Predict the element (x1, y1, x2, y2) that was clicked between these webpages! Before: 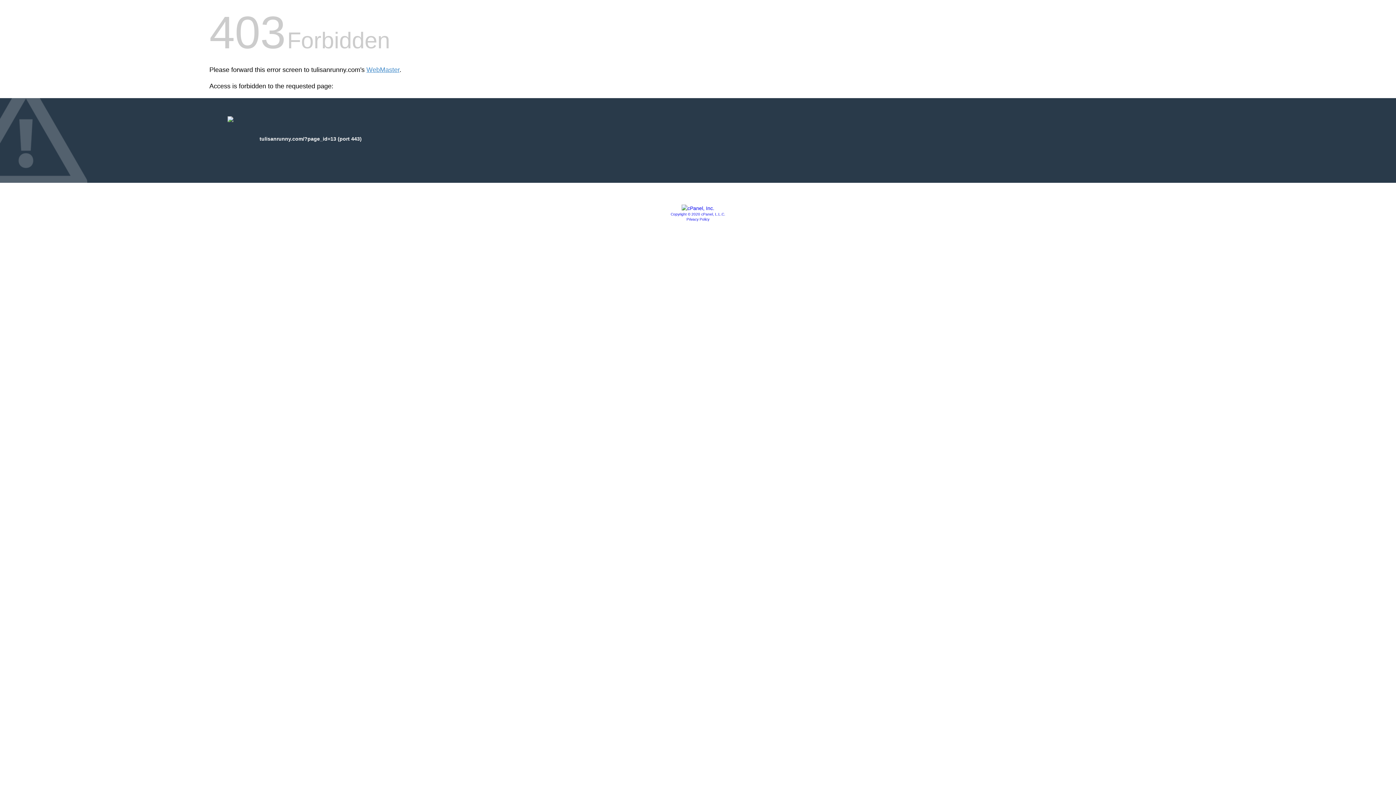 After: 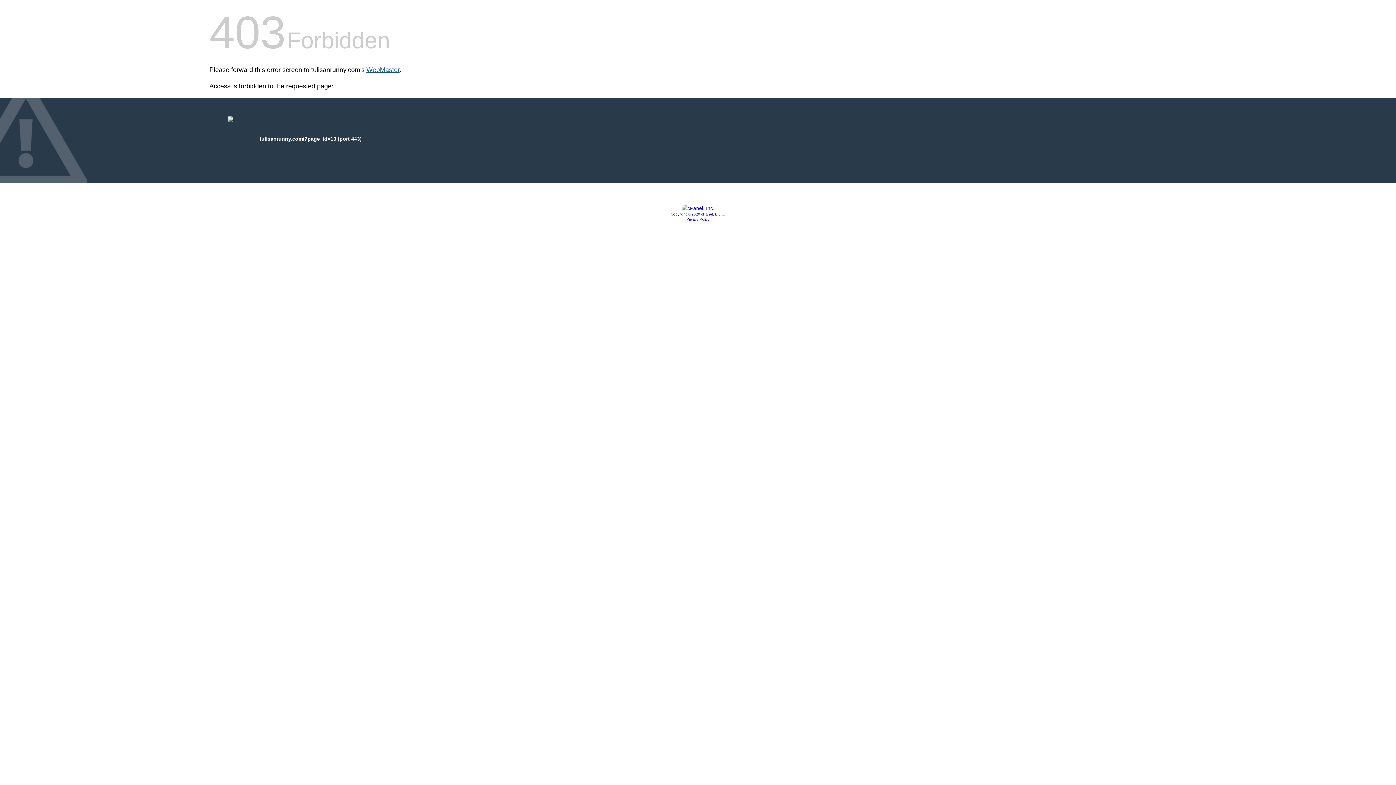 Action: label: WebMaster bbox: (366, 66, 399, 73)